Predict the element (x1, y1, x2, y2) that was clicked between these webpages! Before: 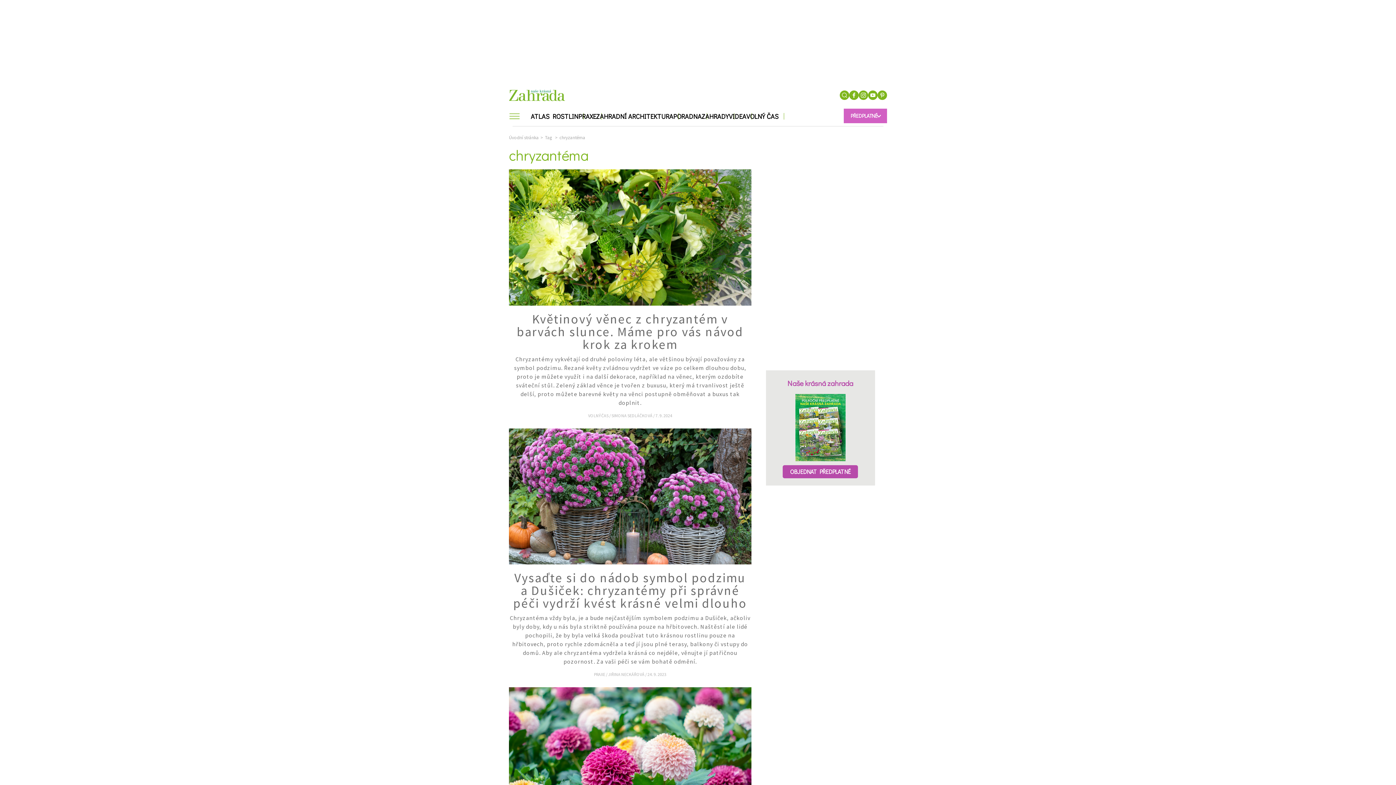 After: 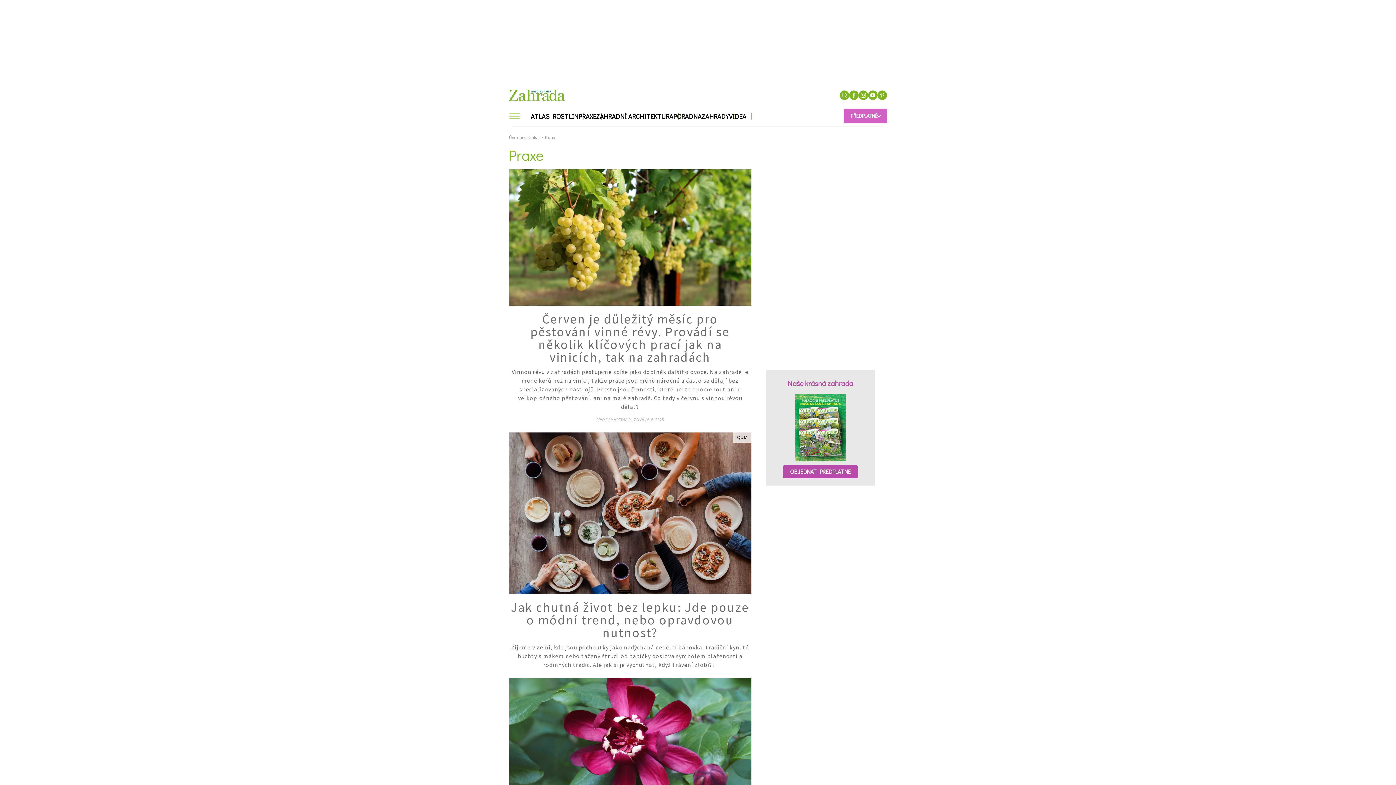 Action: label: PRAXE bbox: (578, 108, 596, 124)